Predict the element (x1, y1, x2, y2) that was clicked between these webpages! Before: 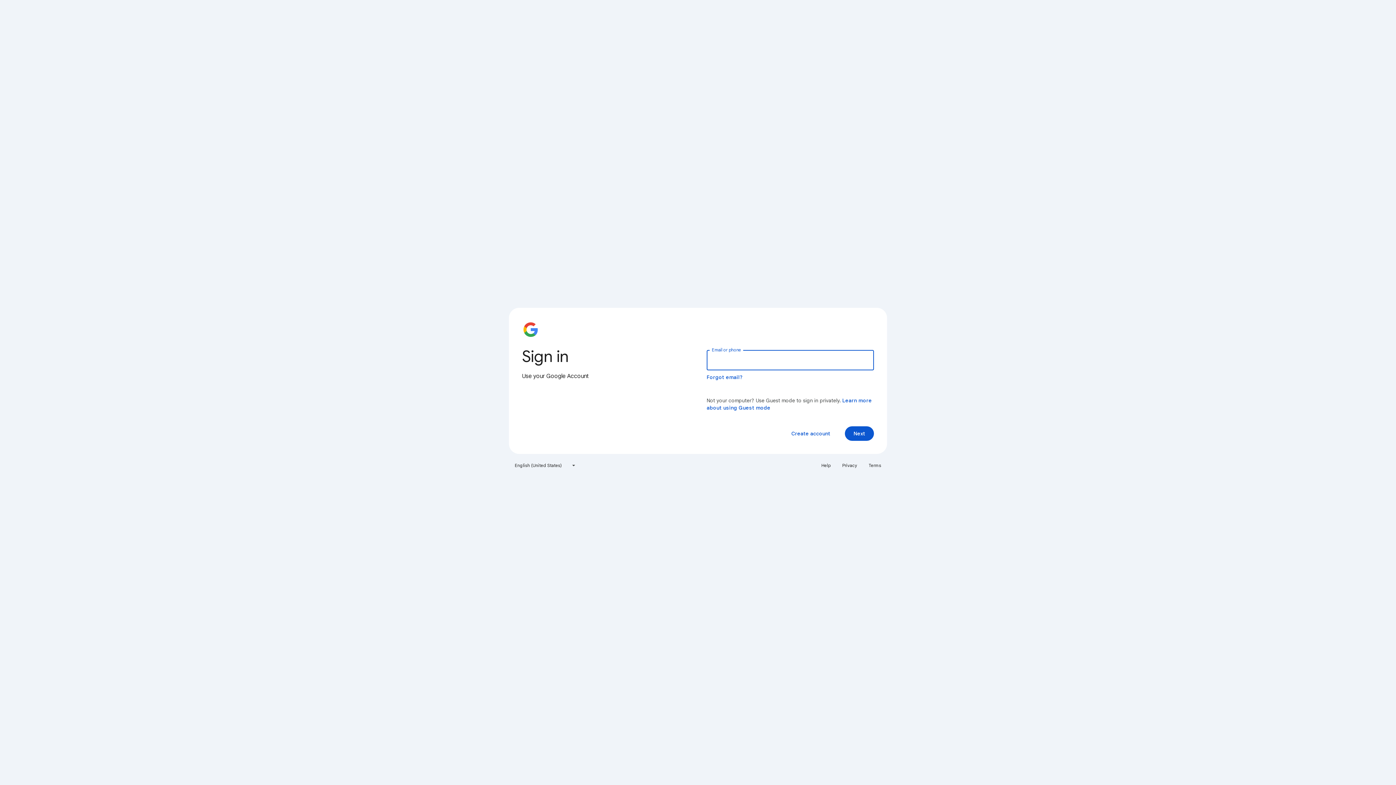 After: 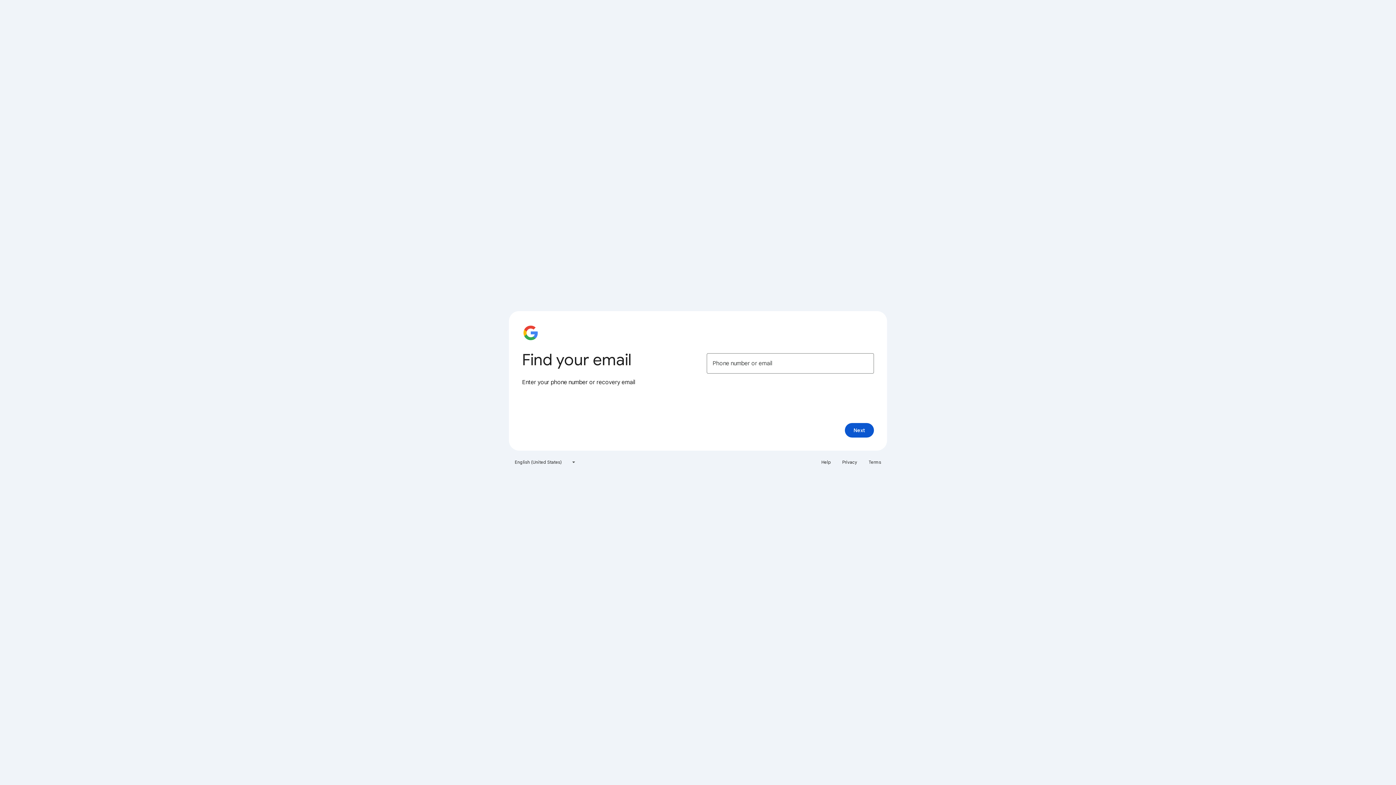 Action: bbox: (706, 374, 743, 380) label: Forgot email?